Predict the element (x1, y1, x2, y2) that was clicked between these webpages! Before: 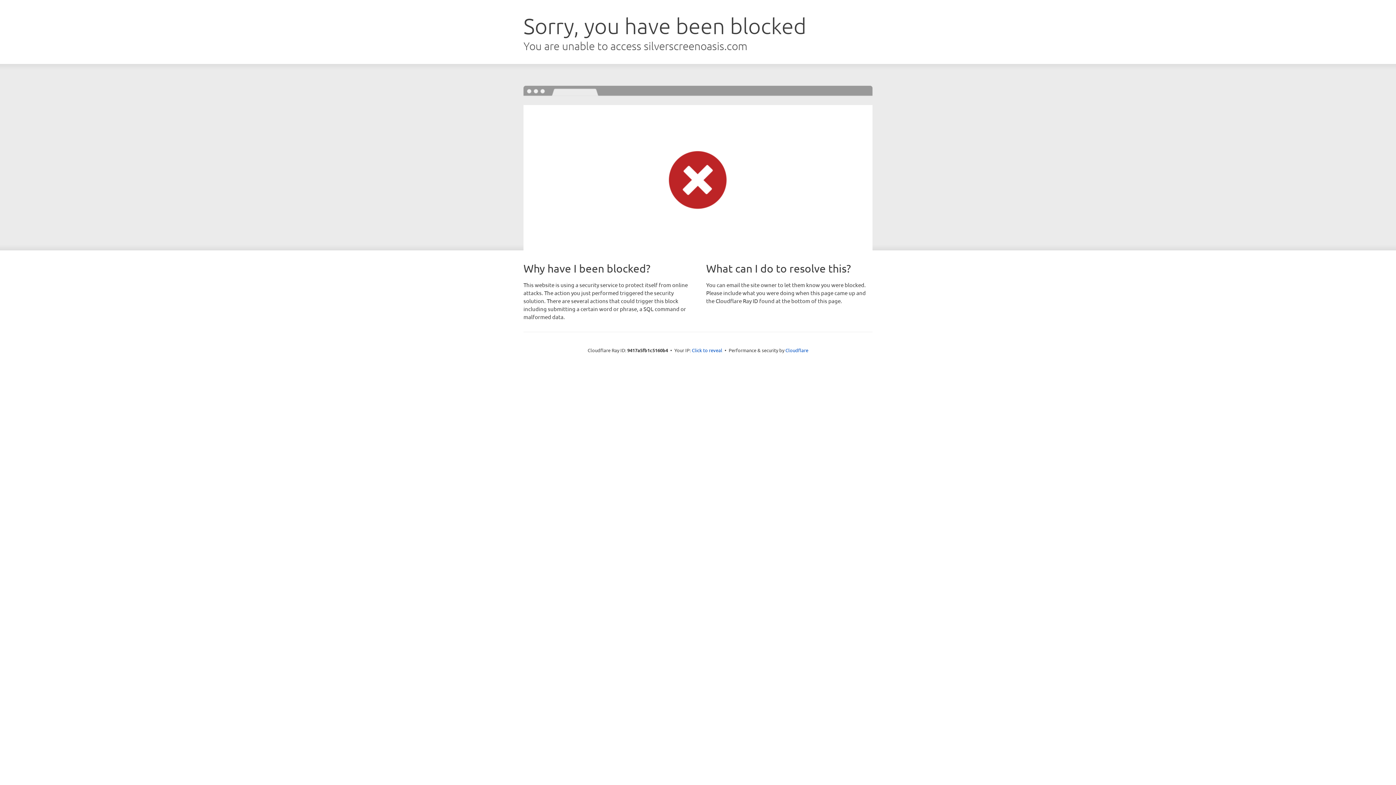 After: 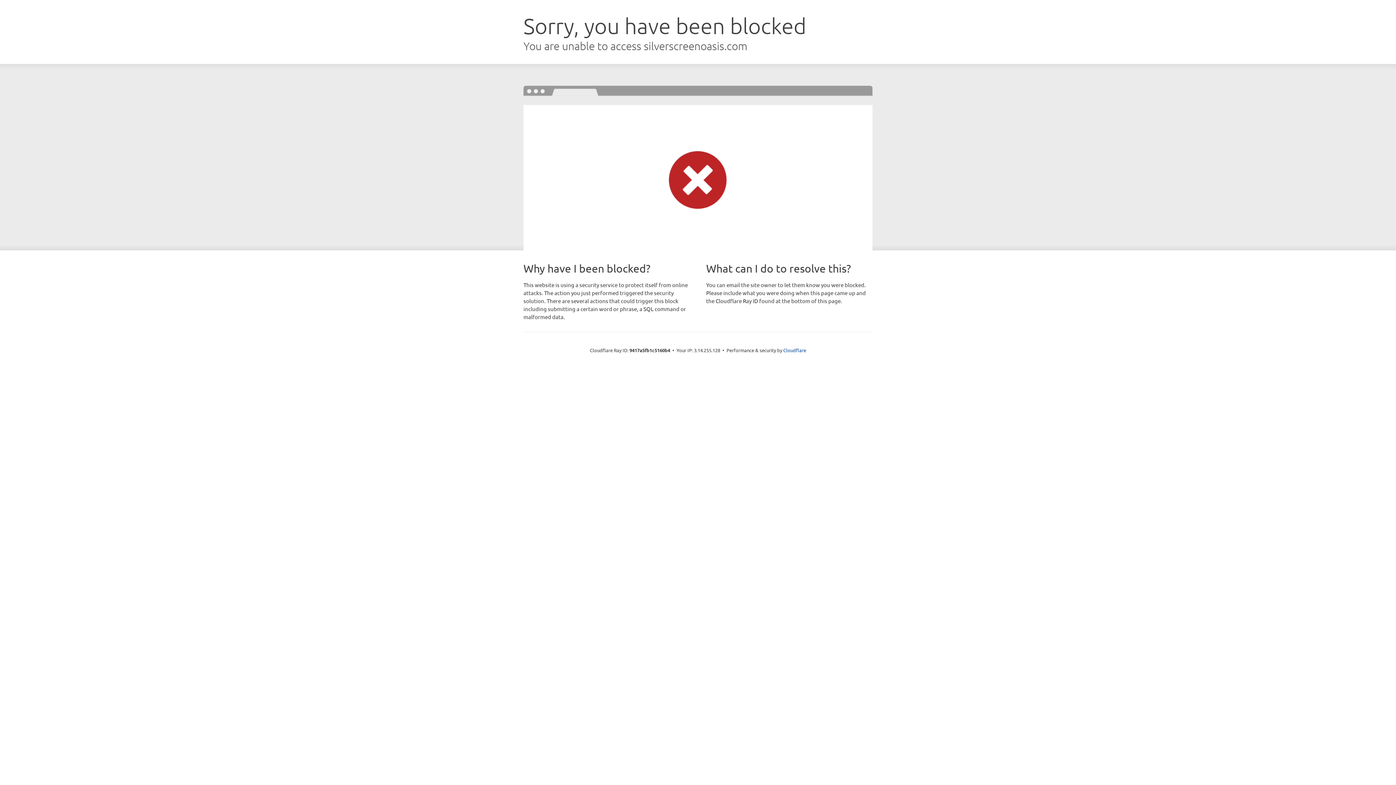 Action: label: Click to reveal bbox: (692, 346, 722, 353)